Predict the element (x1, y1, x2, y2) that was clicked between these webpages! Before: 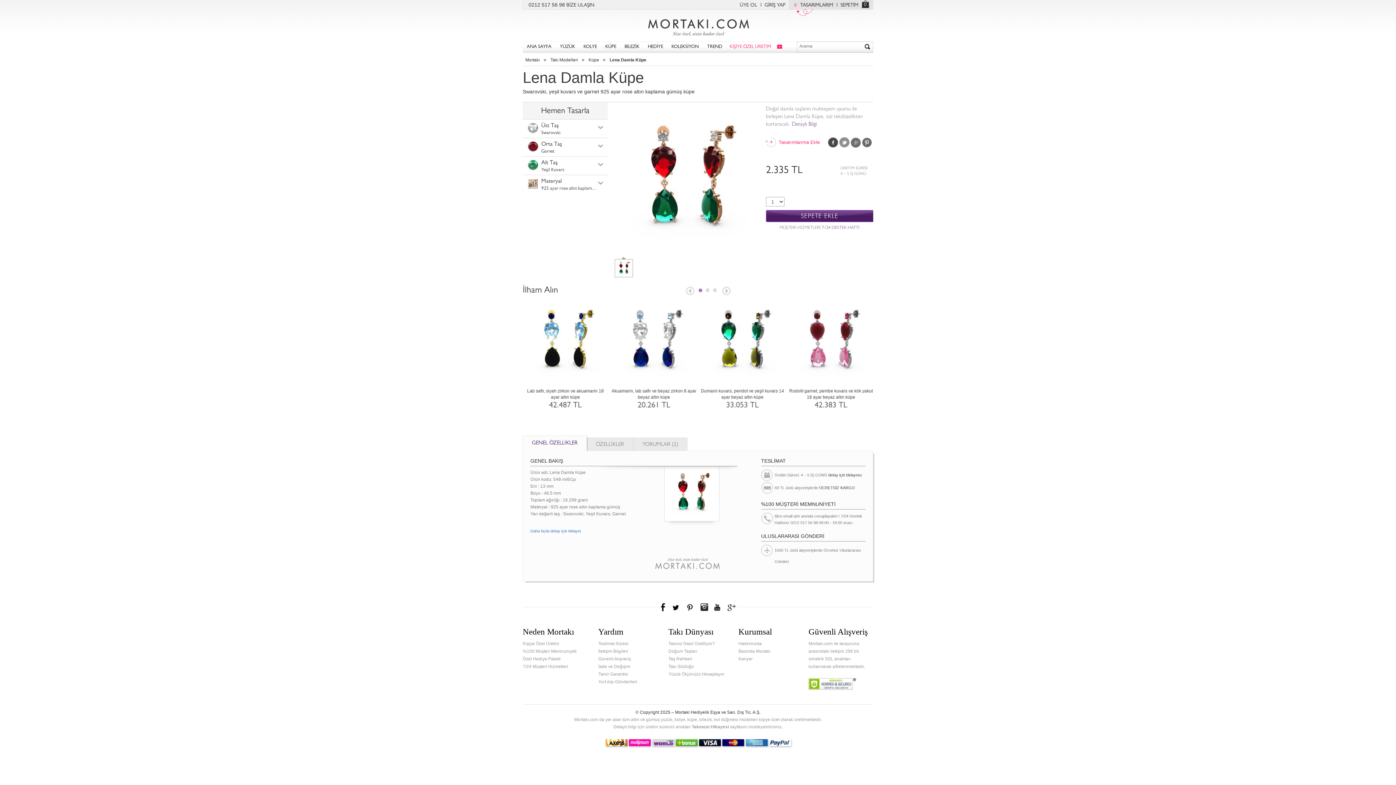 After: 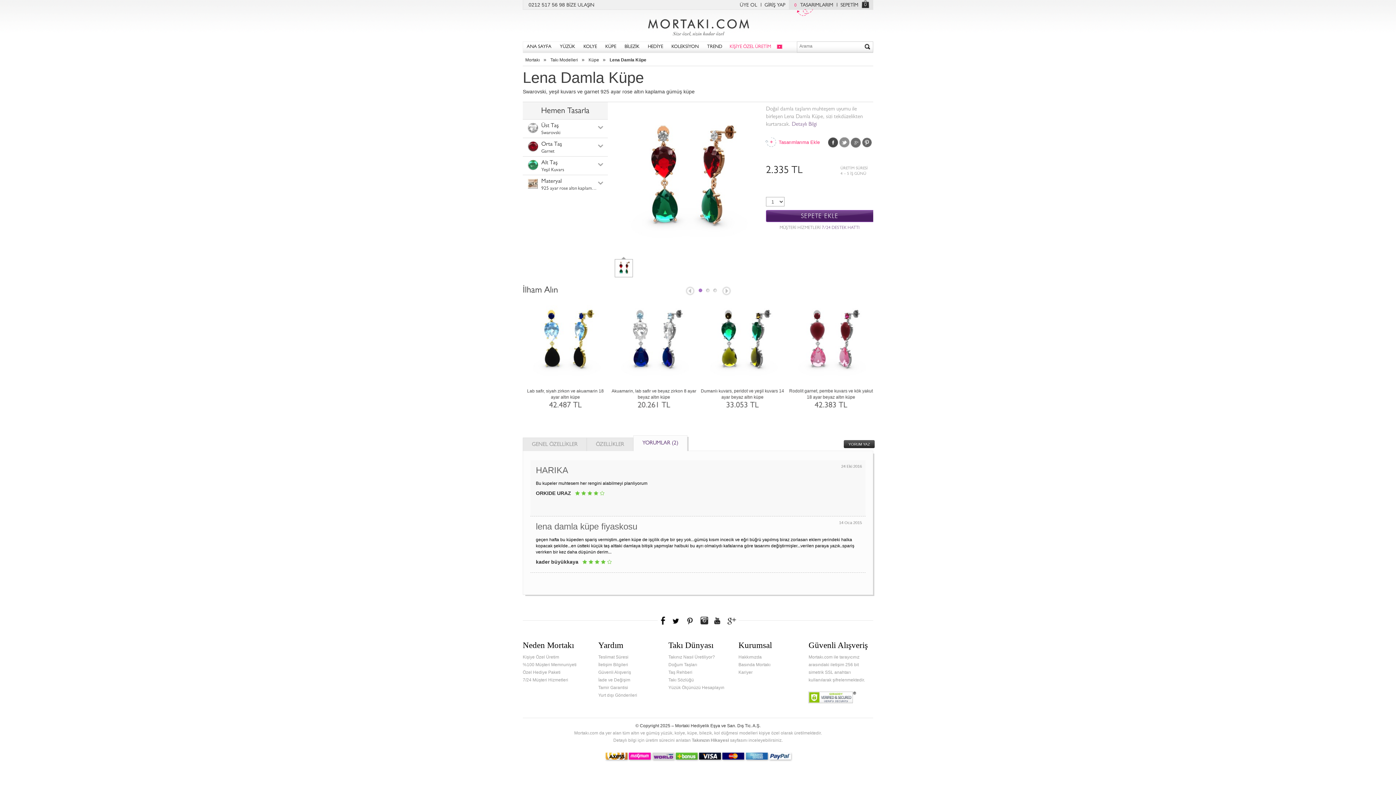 Action: bbox: (633, 437, 687, 451) label: YORUMLAR (2)